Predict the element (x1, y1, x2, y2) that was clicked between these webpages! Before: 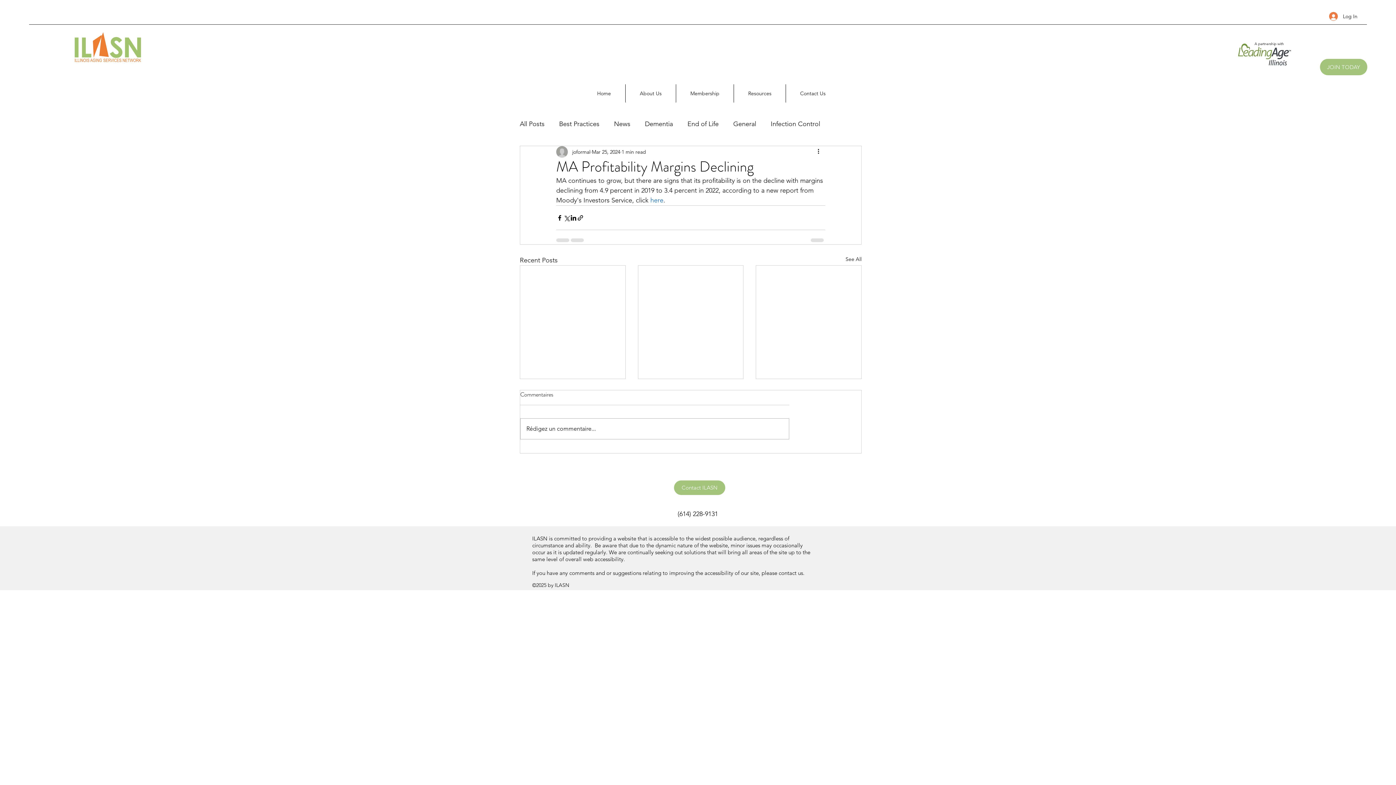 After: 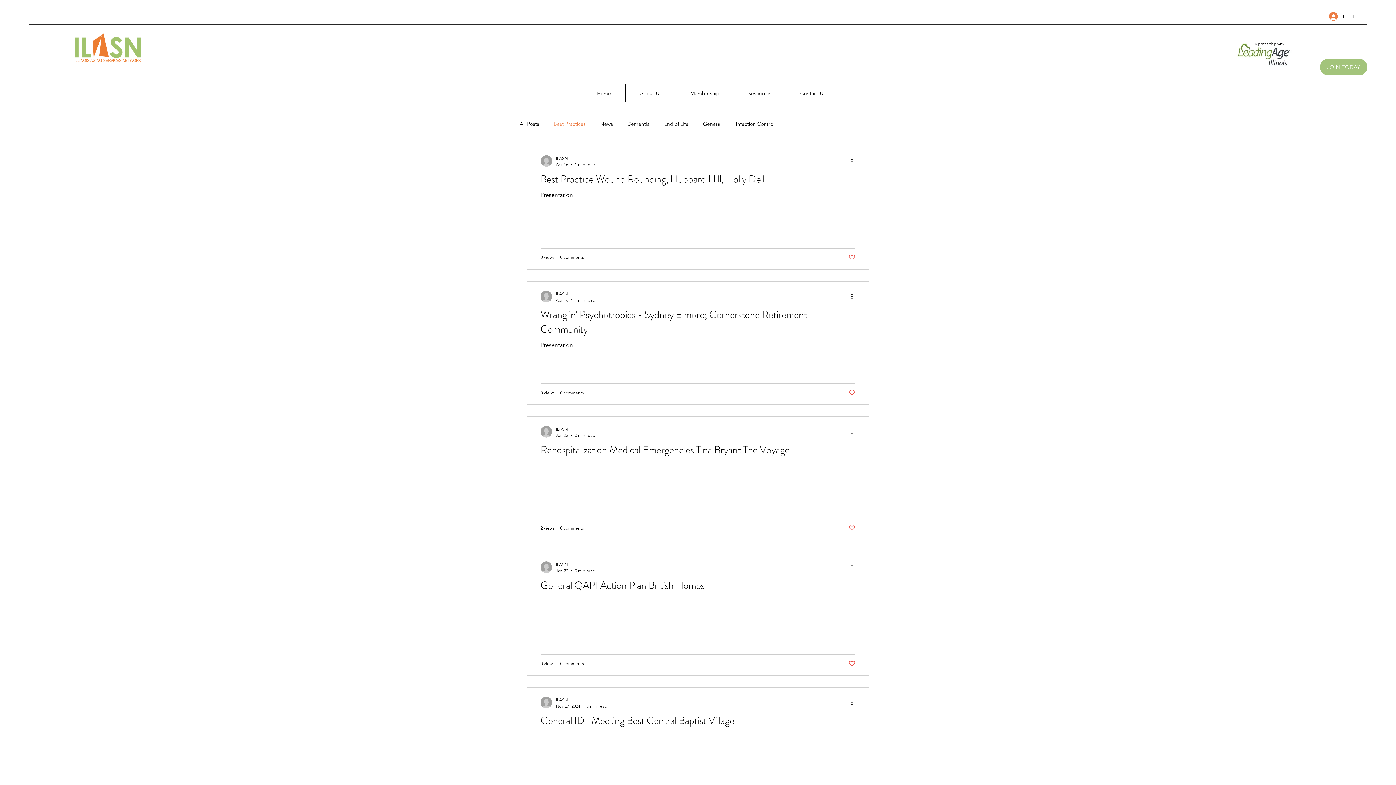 Action: bbox: (559, 118, 599, 129) label: Best Practices